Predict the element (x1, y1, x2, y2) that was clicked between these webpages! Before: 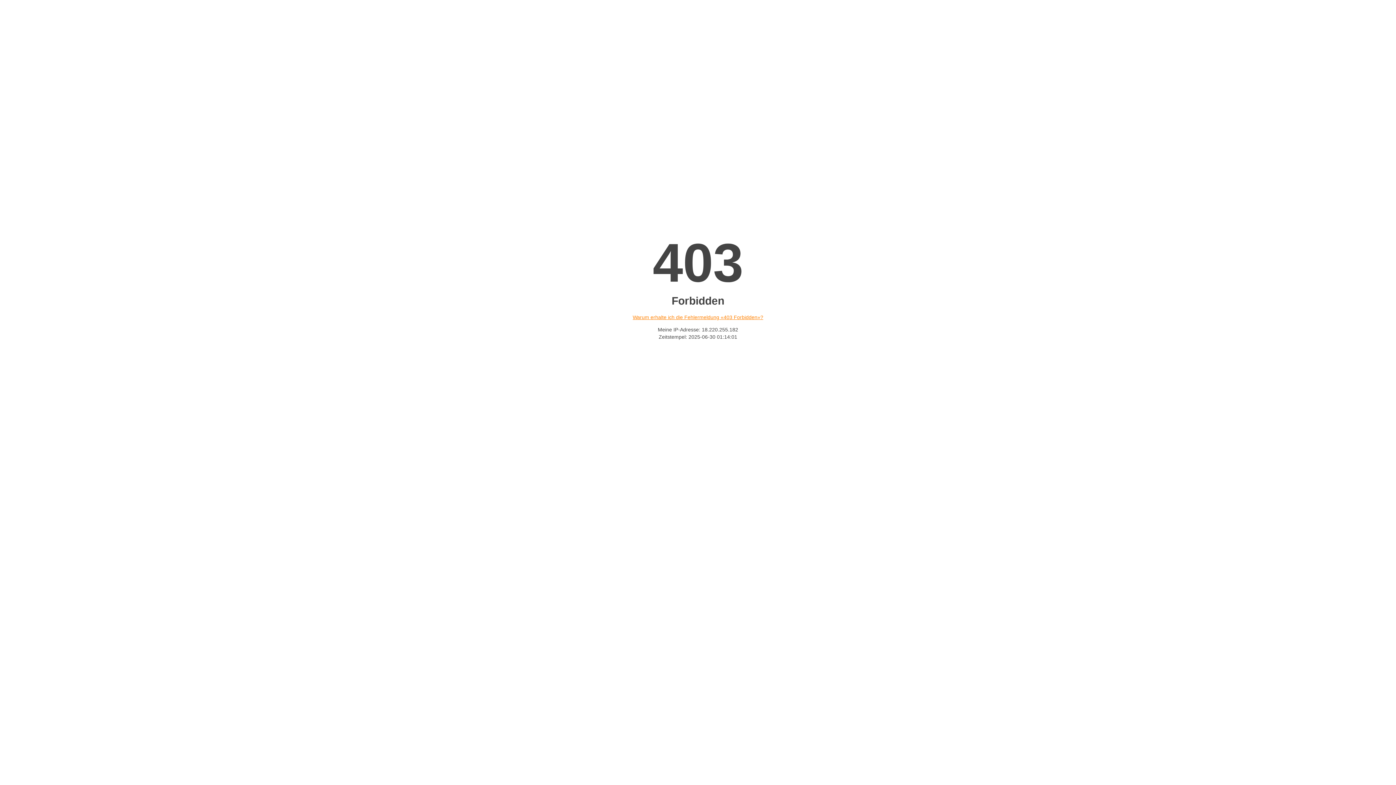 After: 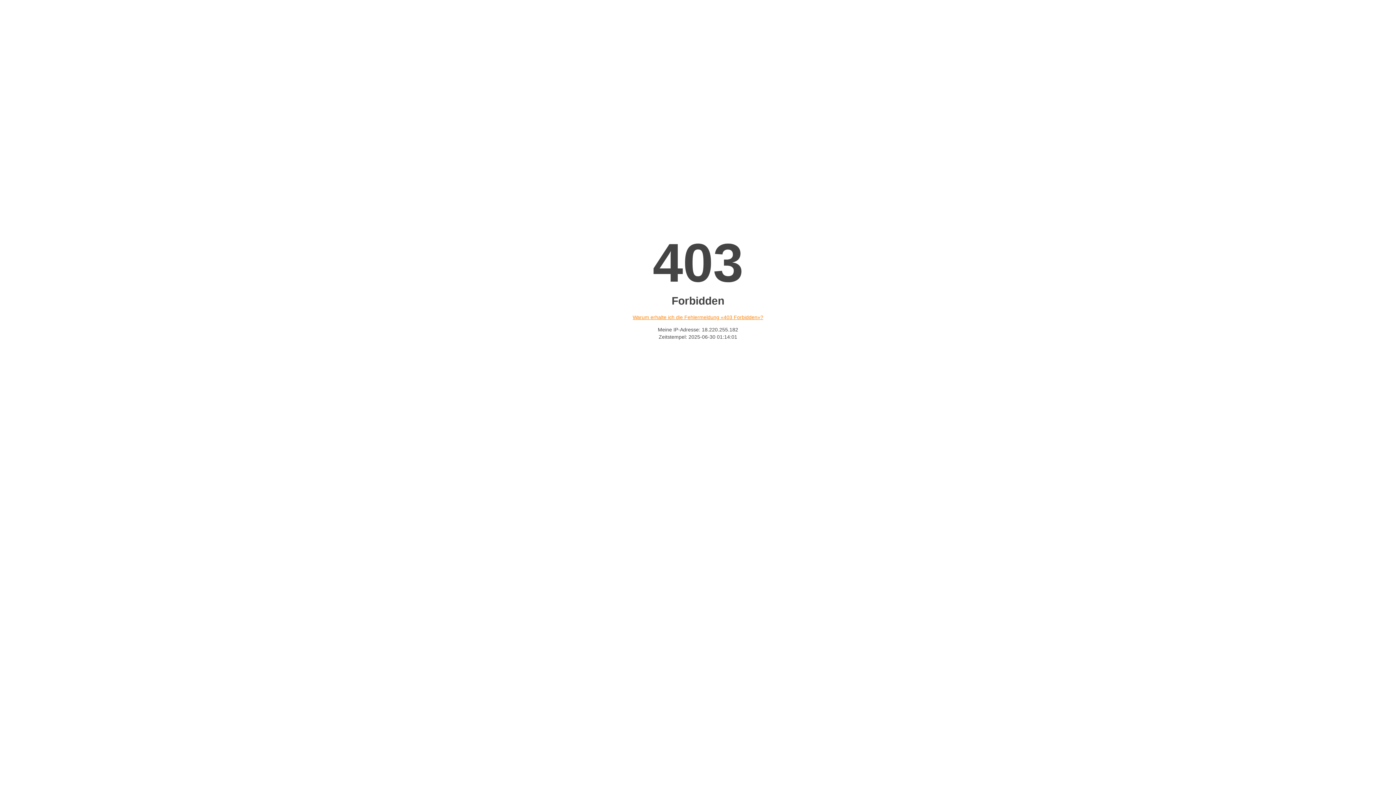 Action: label: Warum erhalte ich die Fehlermeldung «403 Forbidden»? bbox: (632, 314, 763, 320)